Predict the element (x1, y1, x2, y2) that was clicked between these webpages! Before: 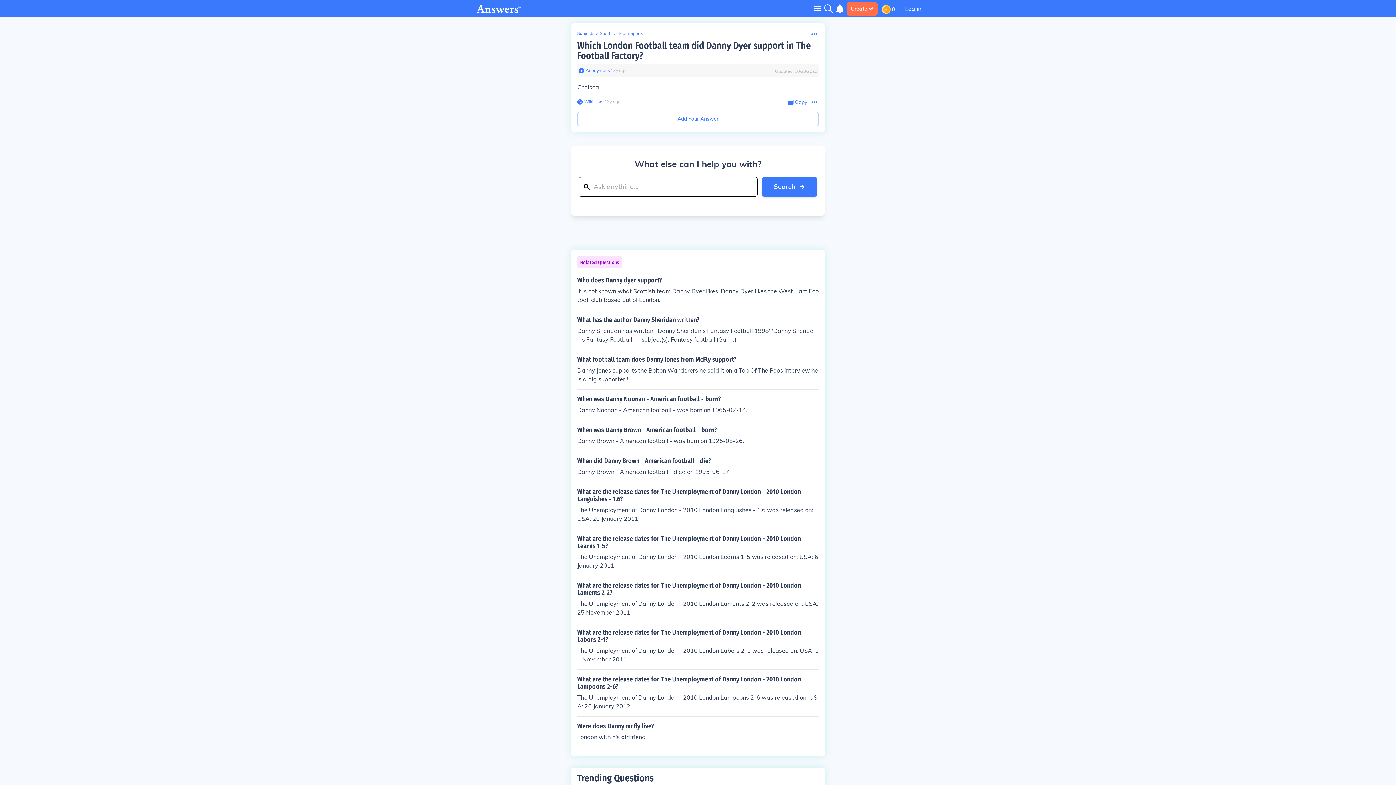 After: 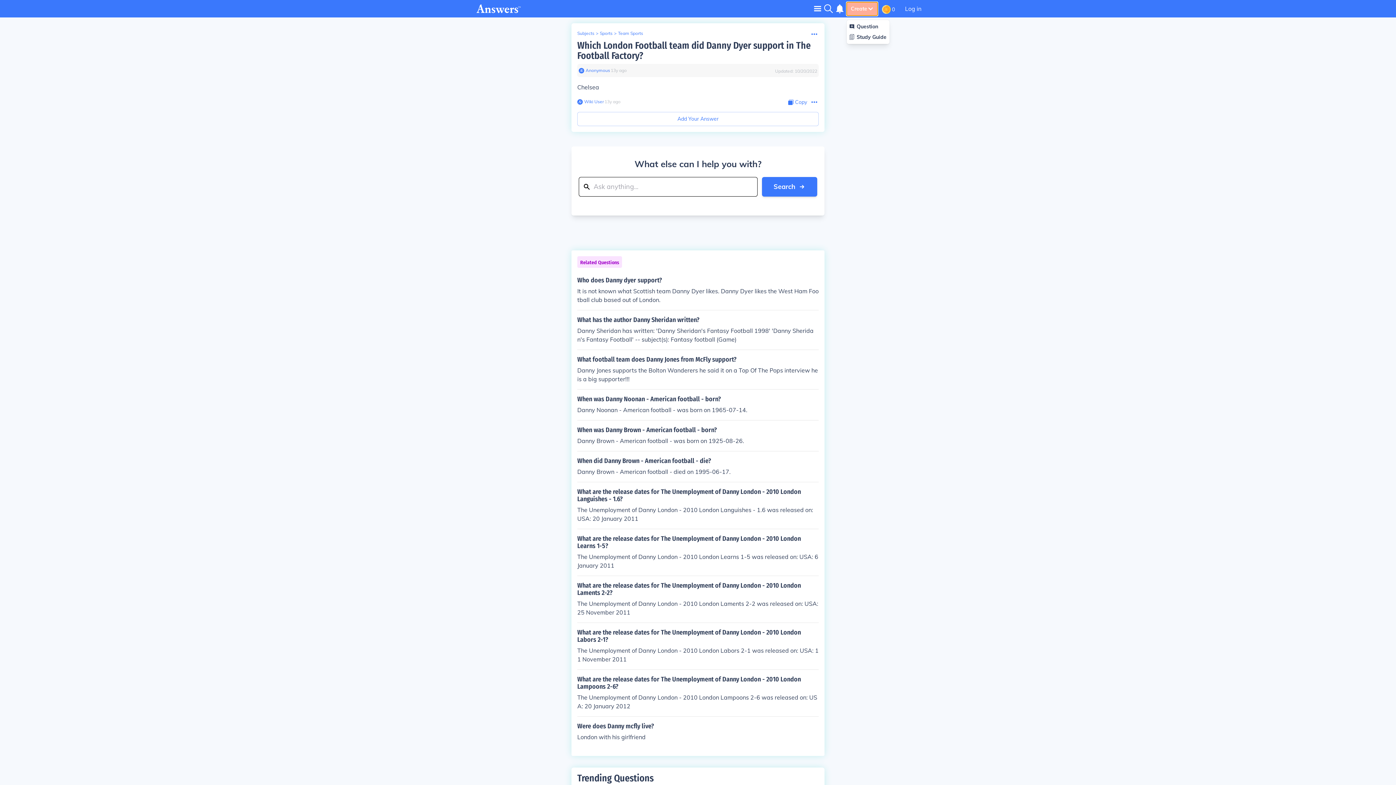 Action: bbox: (846, 2, 877, 15) label: Create